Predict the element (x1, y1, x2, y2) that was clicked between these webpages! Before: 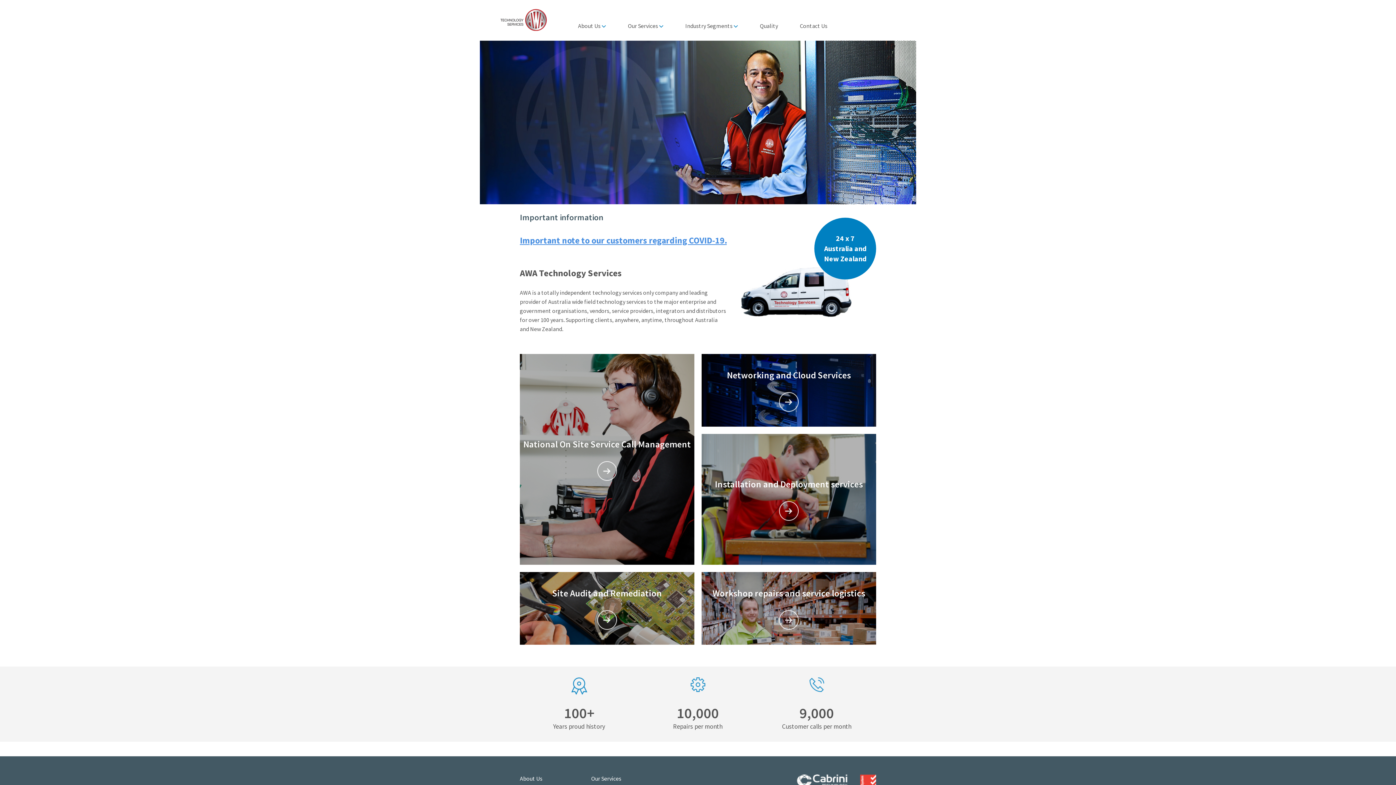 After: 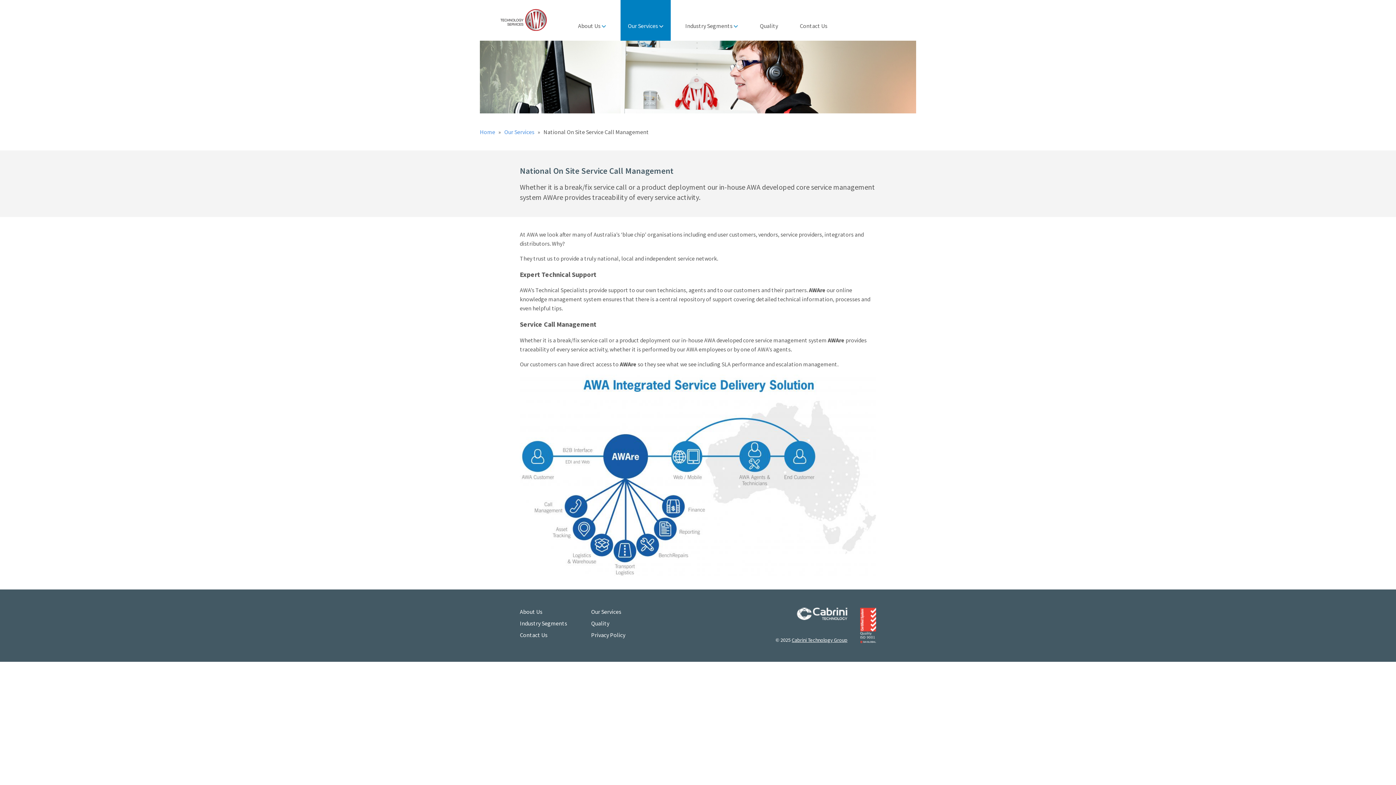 Action: bbox: (520, 354, 694, 565) label: National On Site Service Call Management